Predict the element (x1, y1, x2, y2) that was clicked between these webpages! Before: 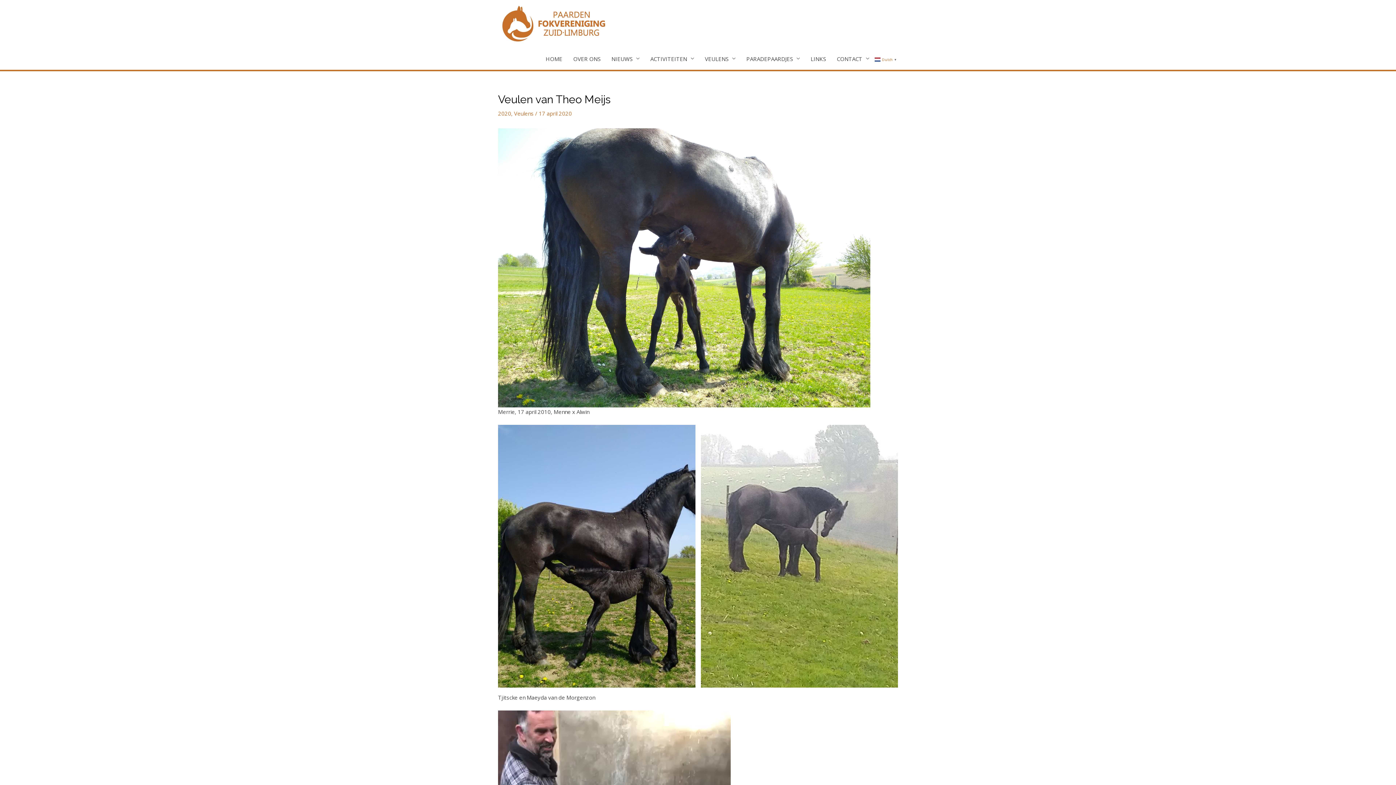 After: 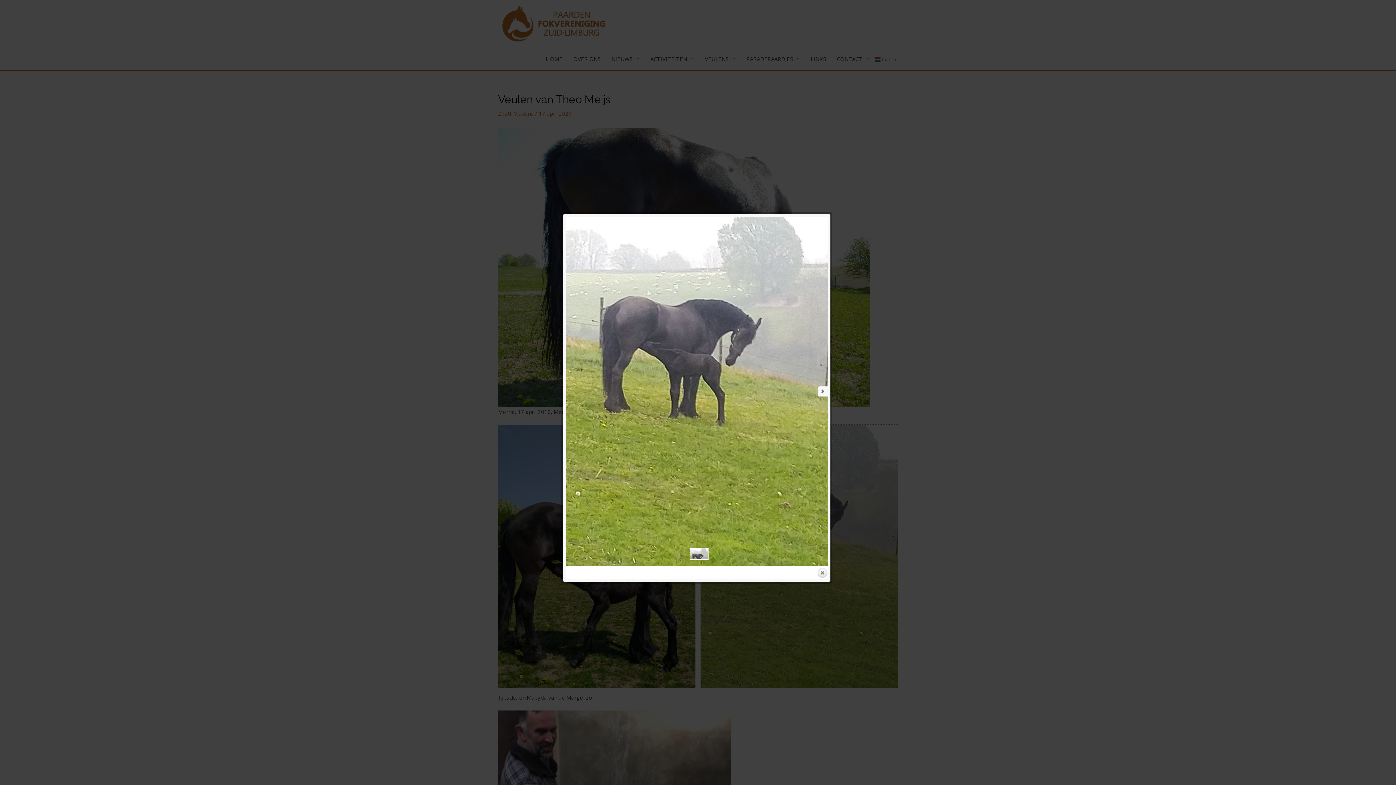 Action: bbox: (700, 424, 898, 688)